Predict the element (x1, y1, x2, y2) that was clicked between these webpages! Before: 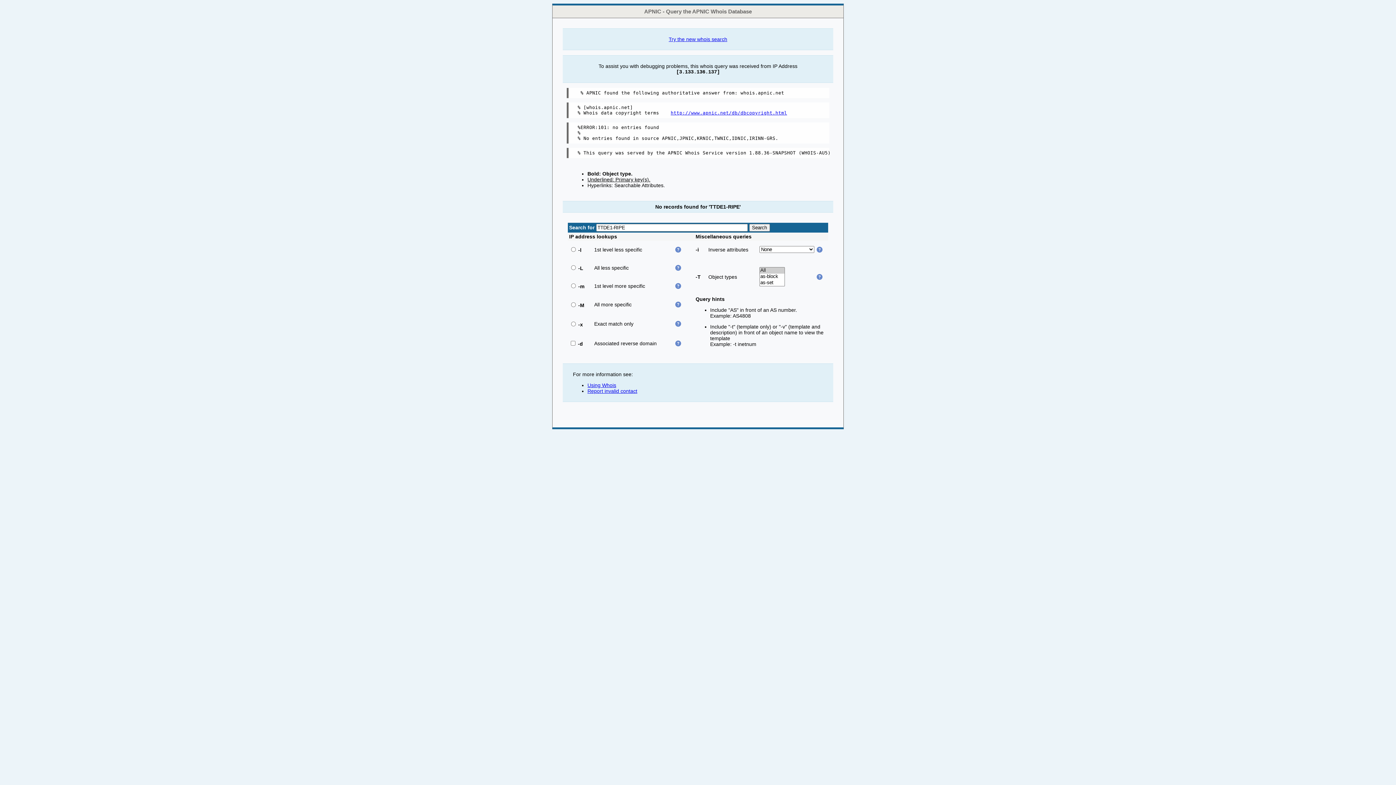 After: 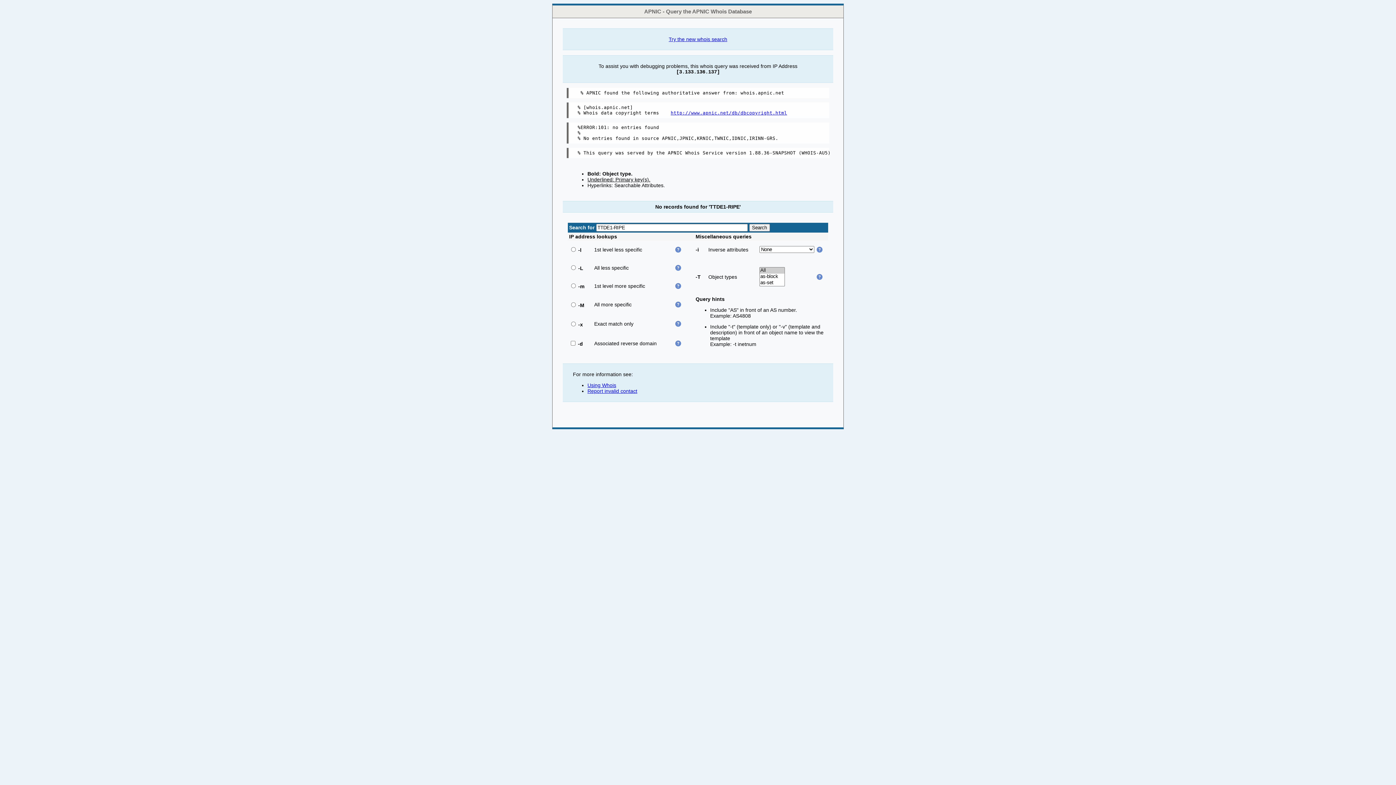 Action: bbox: (816, 247, 822, 252)